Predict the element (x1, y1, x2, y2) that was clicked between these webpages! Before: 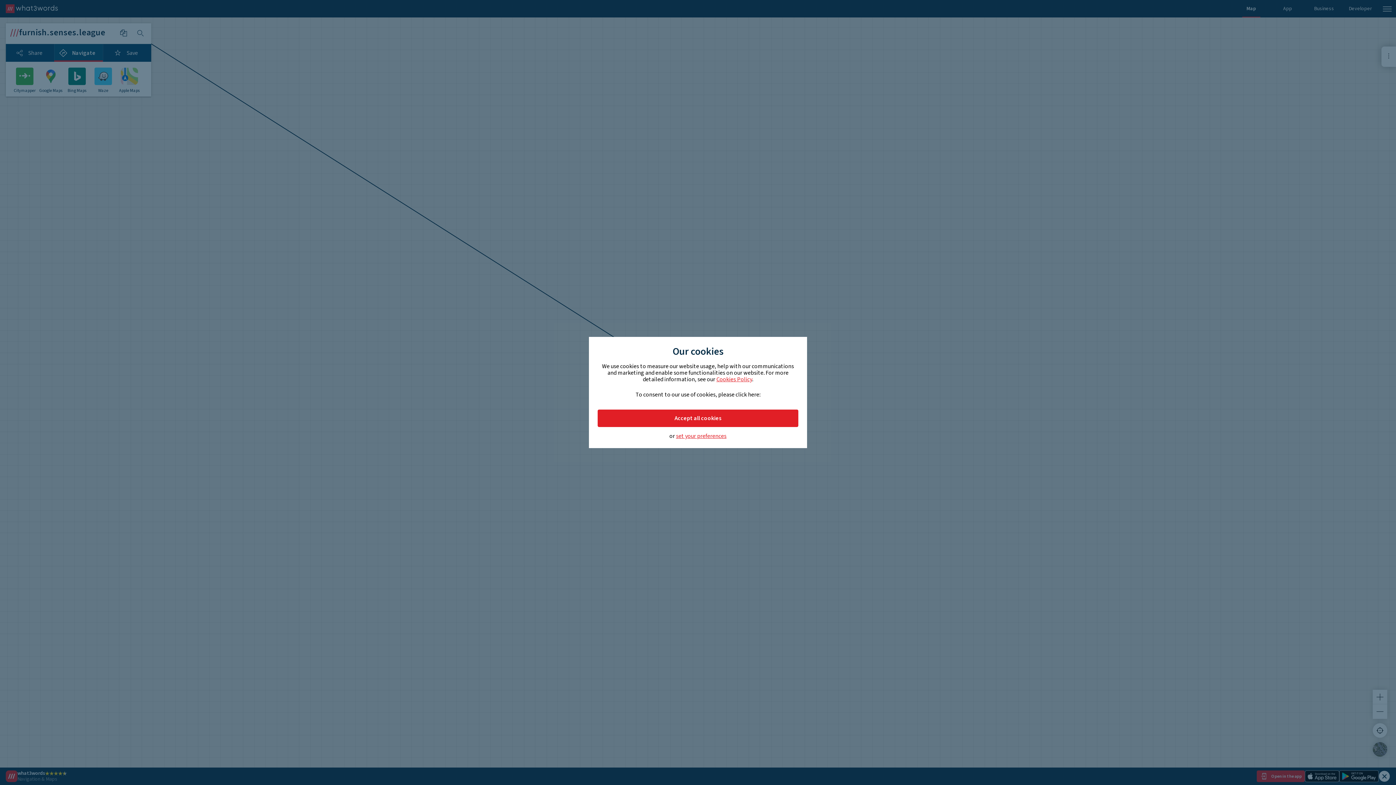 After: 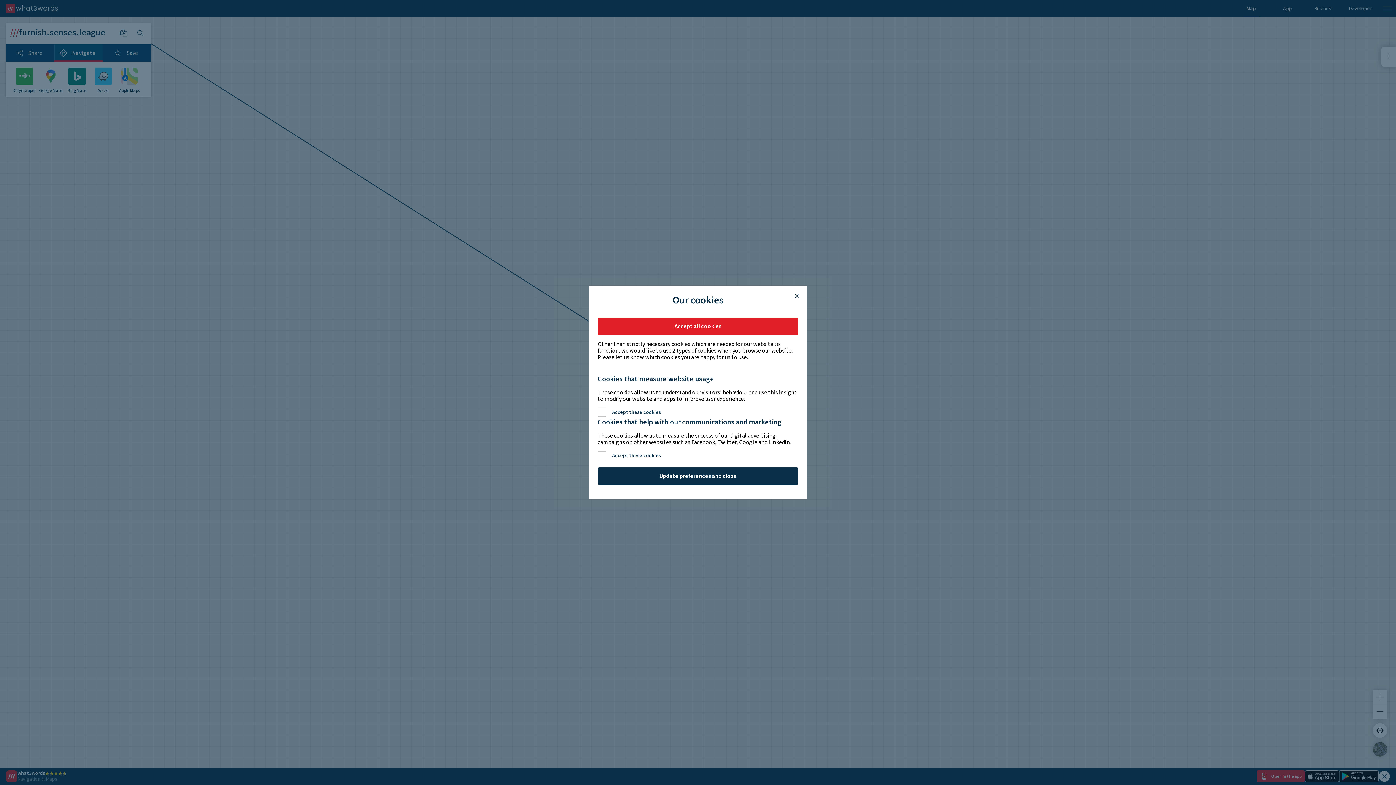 Action: label: set your preferences bbox: (676, 433, 726, 439)